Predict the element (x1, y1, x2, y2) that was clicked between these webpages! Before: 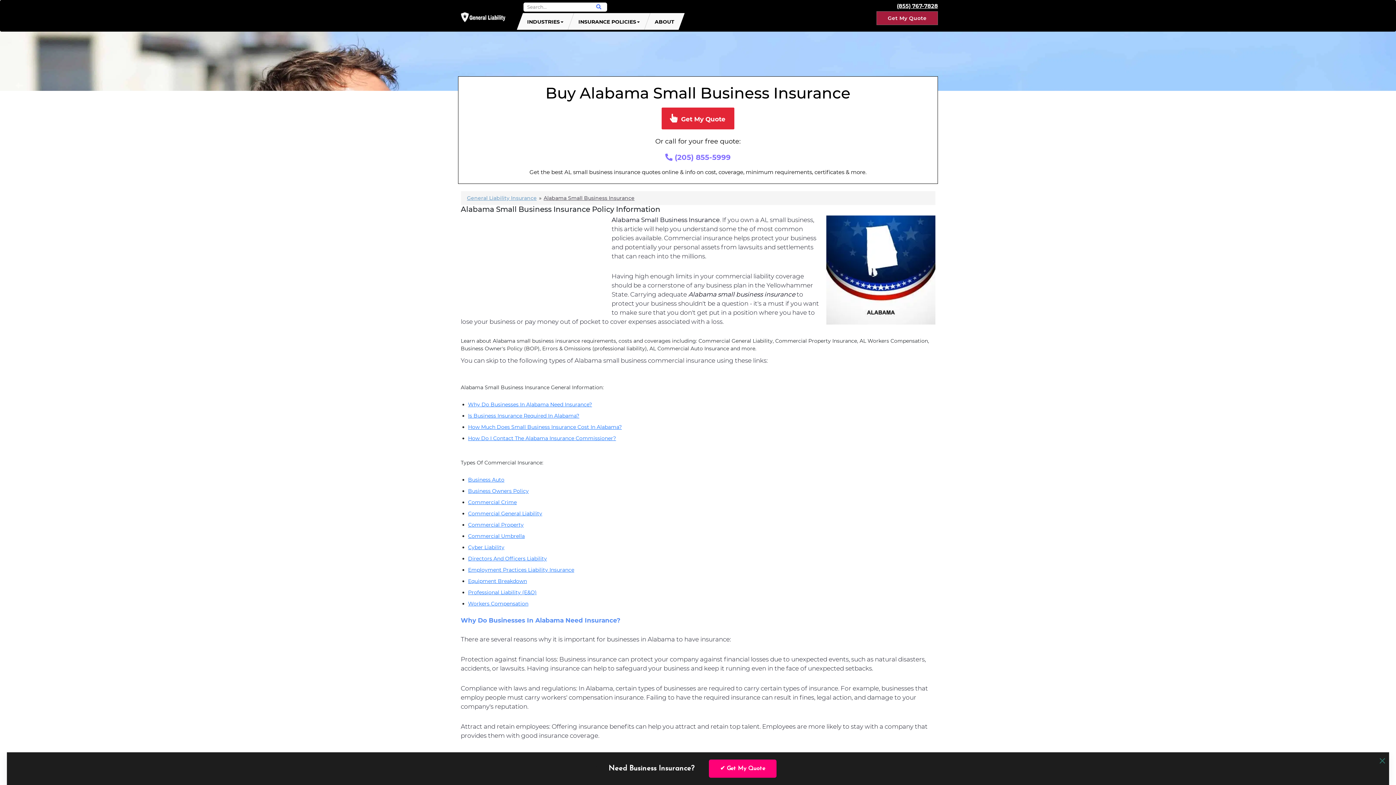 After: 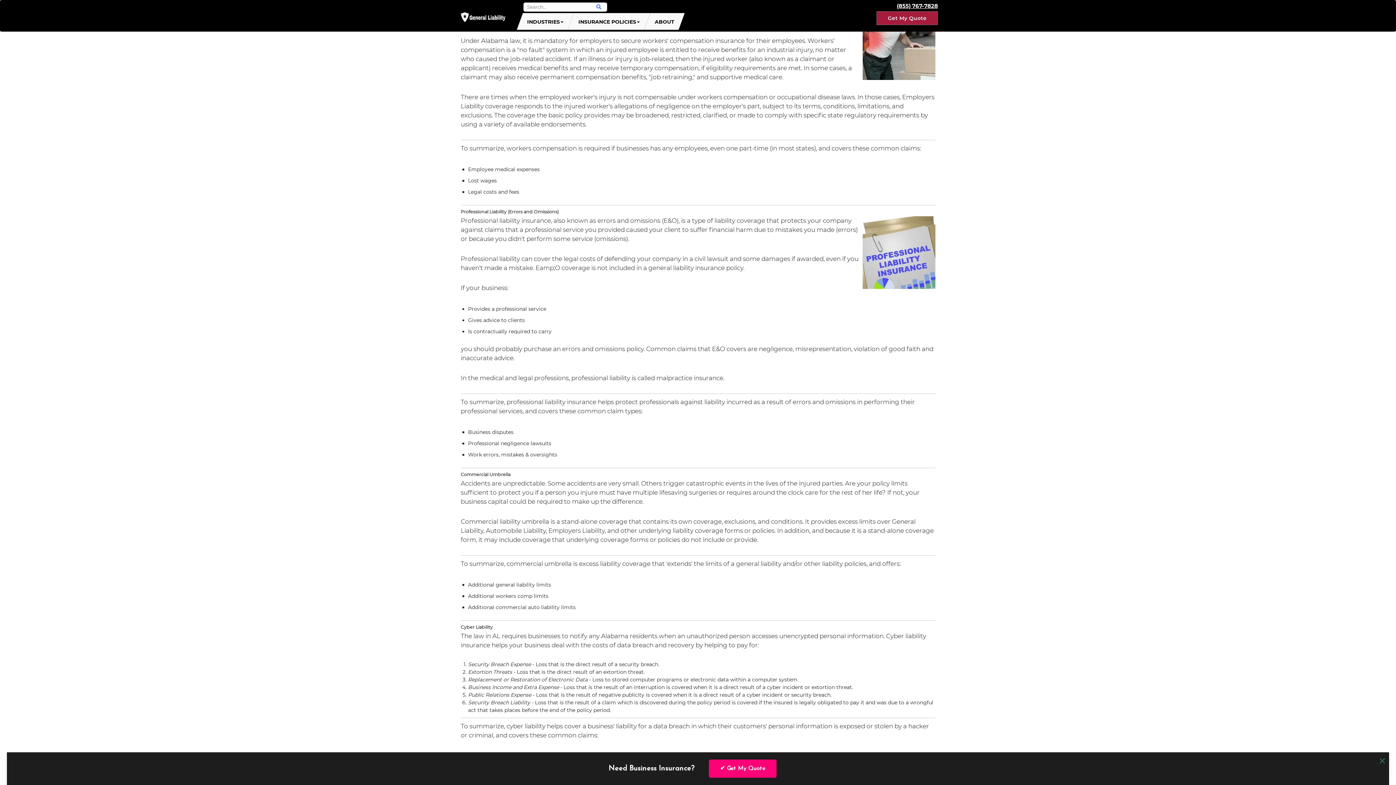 Action: label: Workers Compensation bbox: (468, 600, 528, 607)